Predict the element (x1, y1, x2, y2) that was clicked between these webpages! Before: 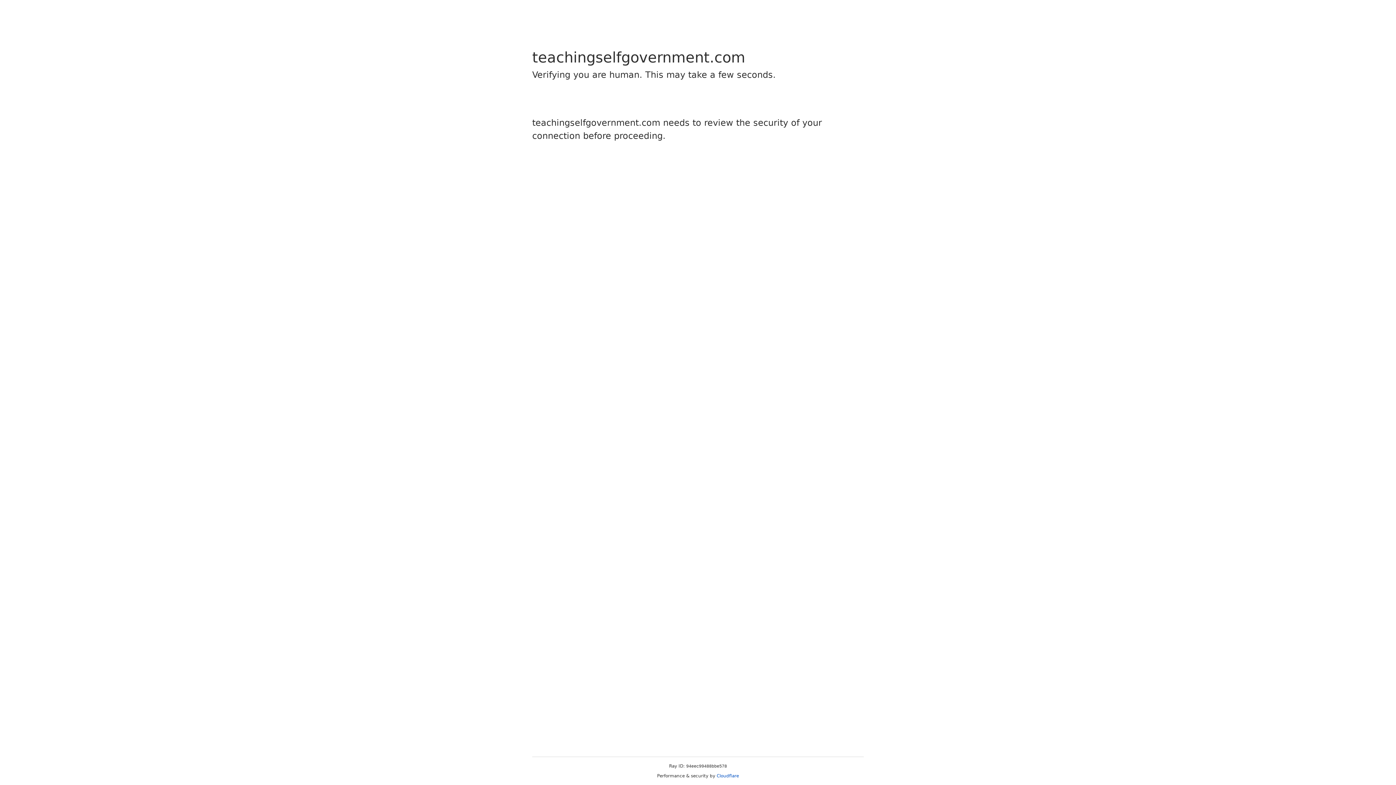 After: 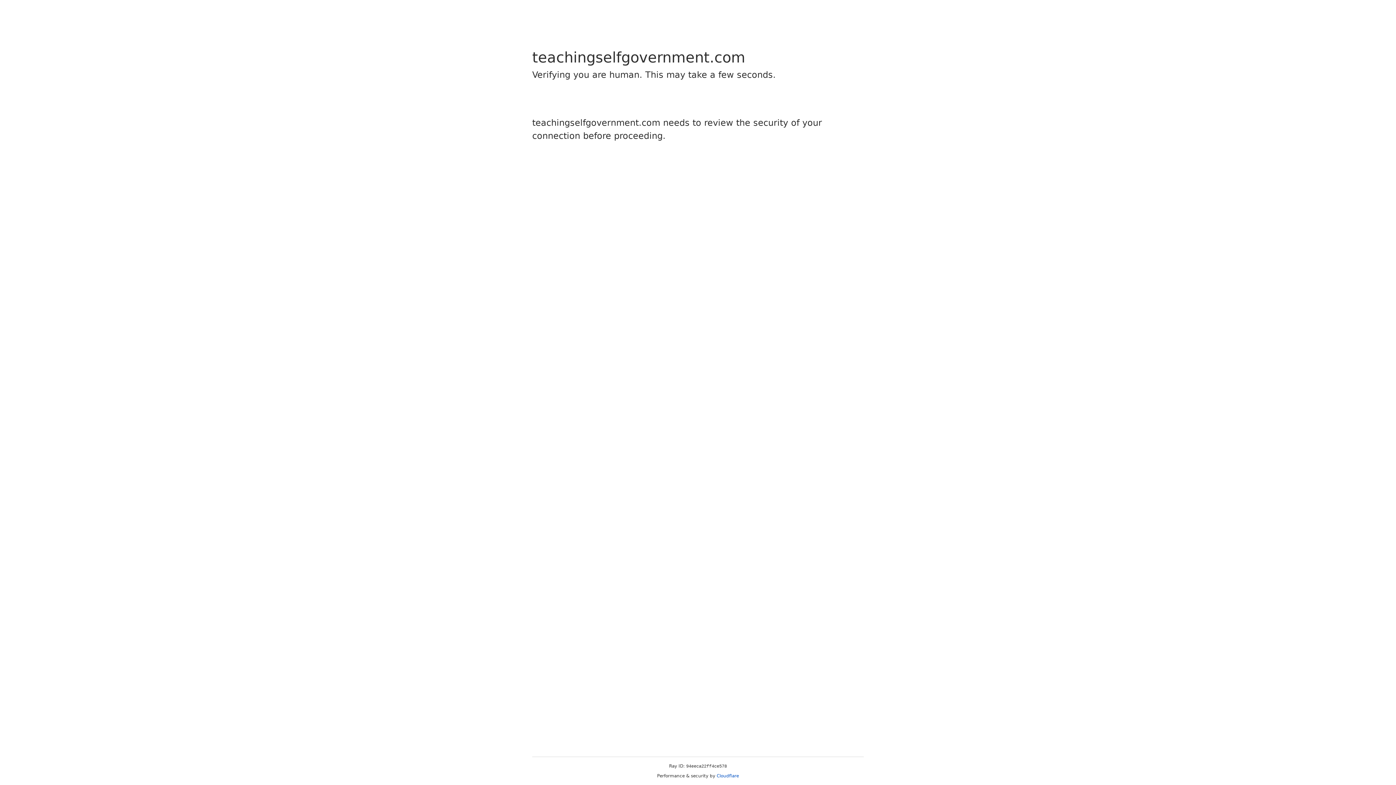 Action: bbox: (716, 773, 739, 778) label: Cloudflare